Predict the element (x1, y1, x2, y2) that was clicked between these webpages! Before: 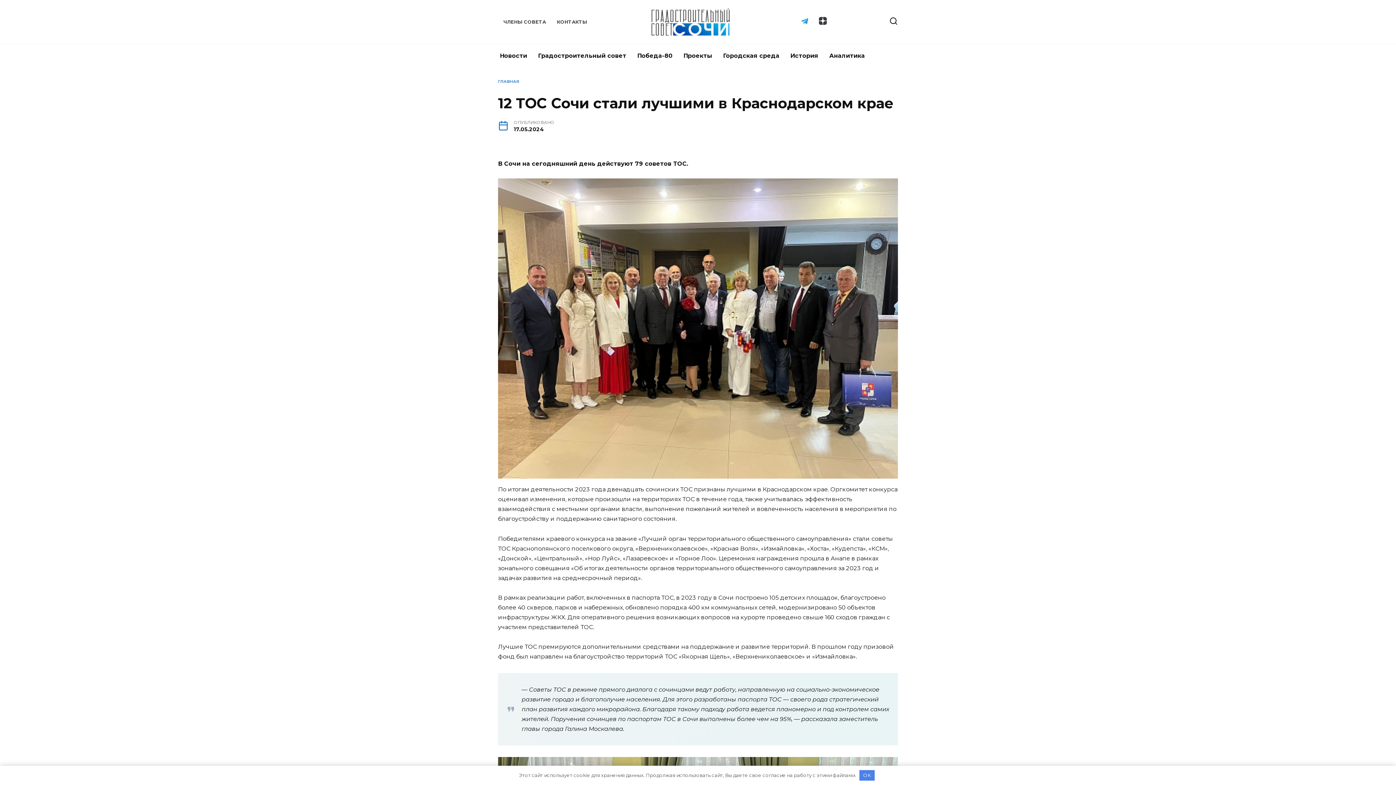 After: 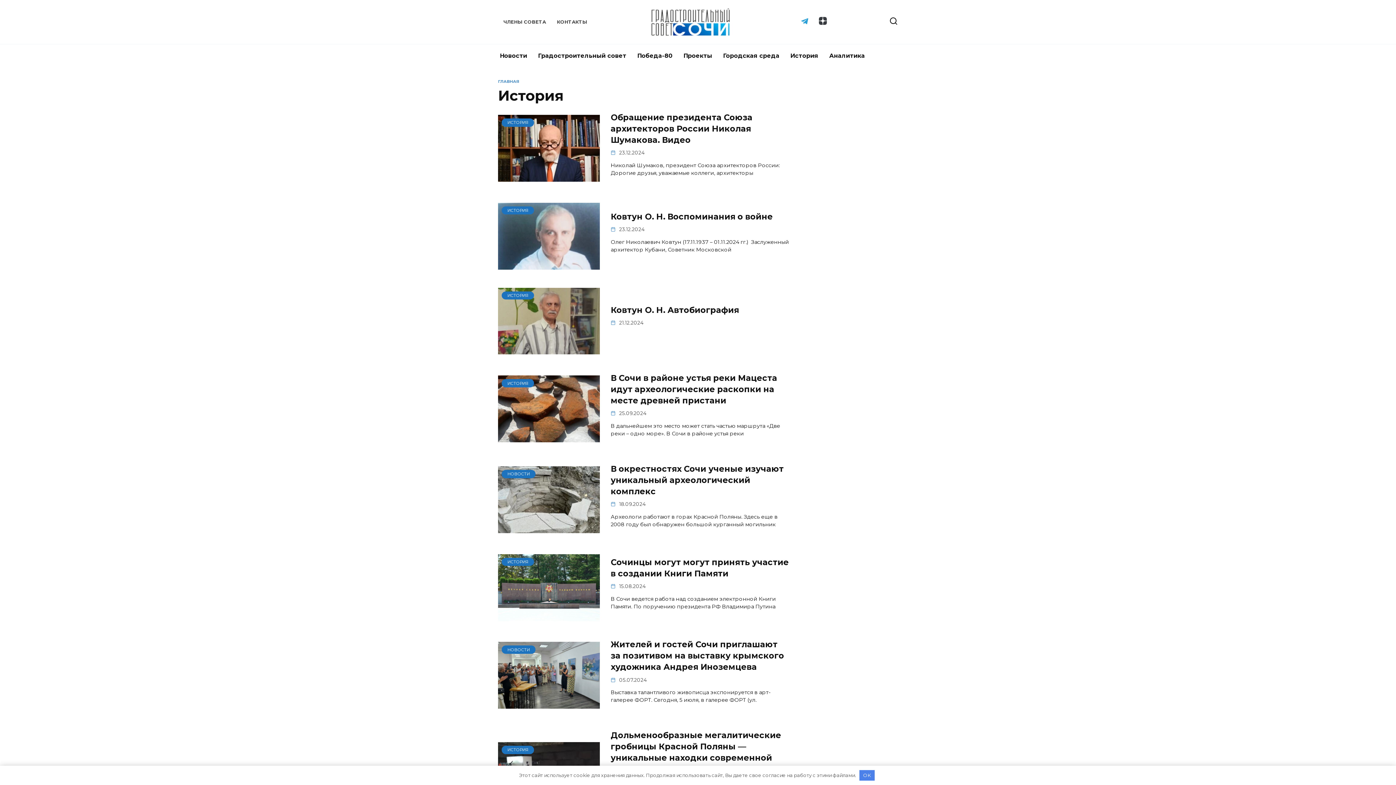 Action: bbox: (785, 44, 824, 67) label: История